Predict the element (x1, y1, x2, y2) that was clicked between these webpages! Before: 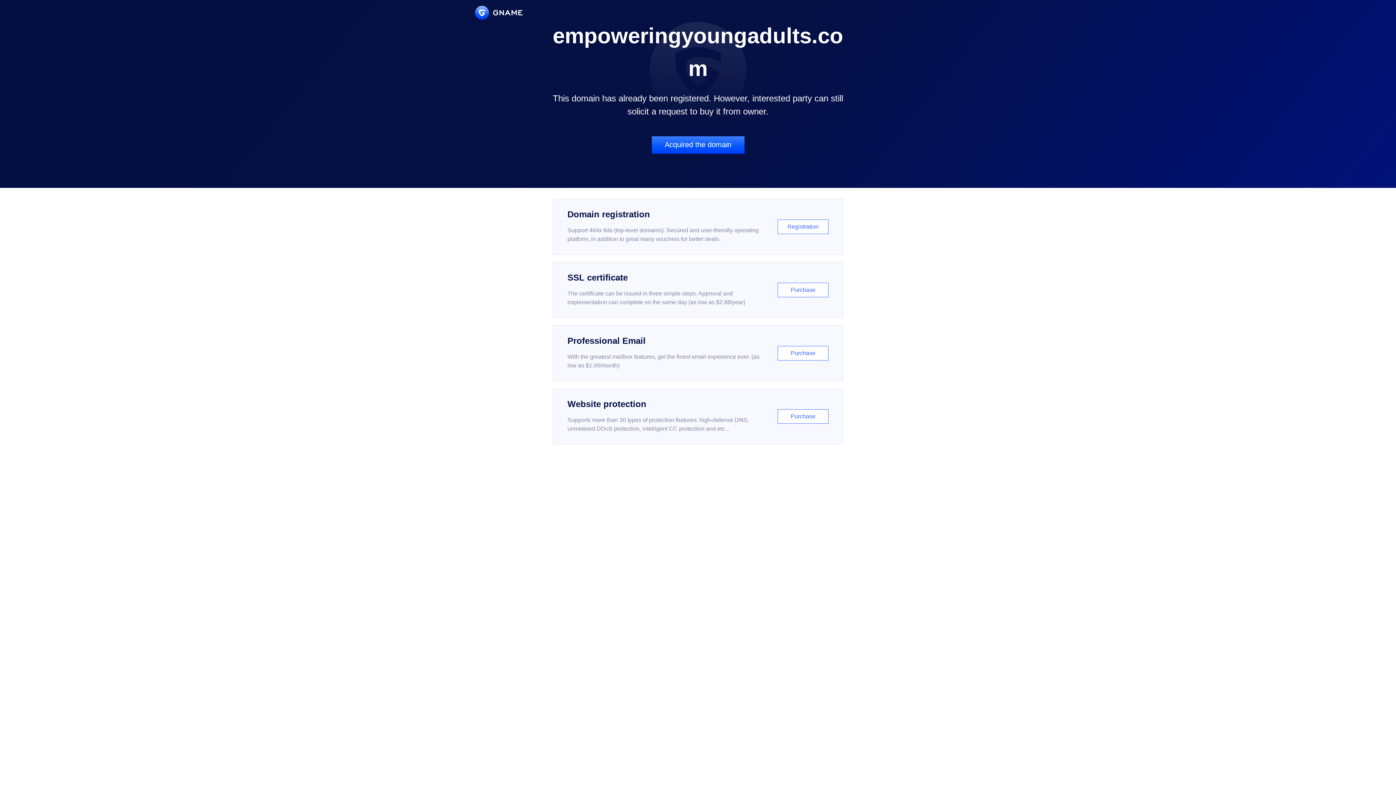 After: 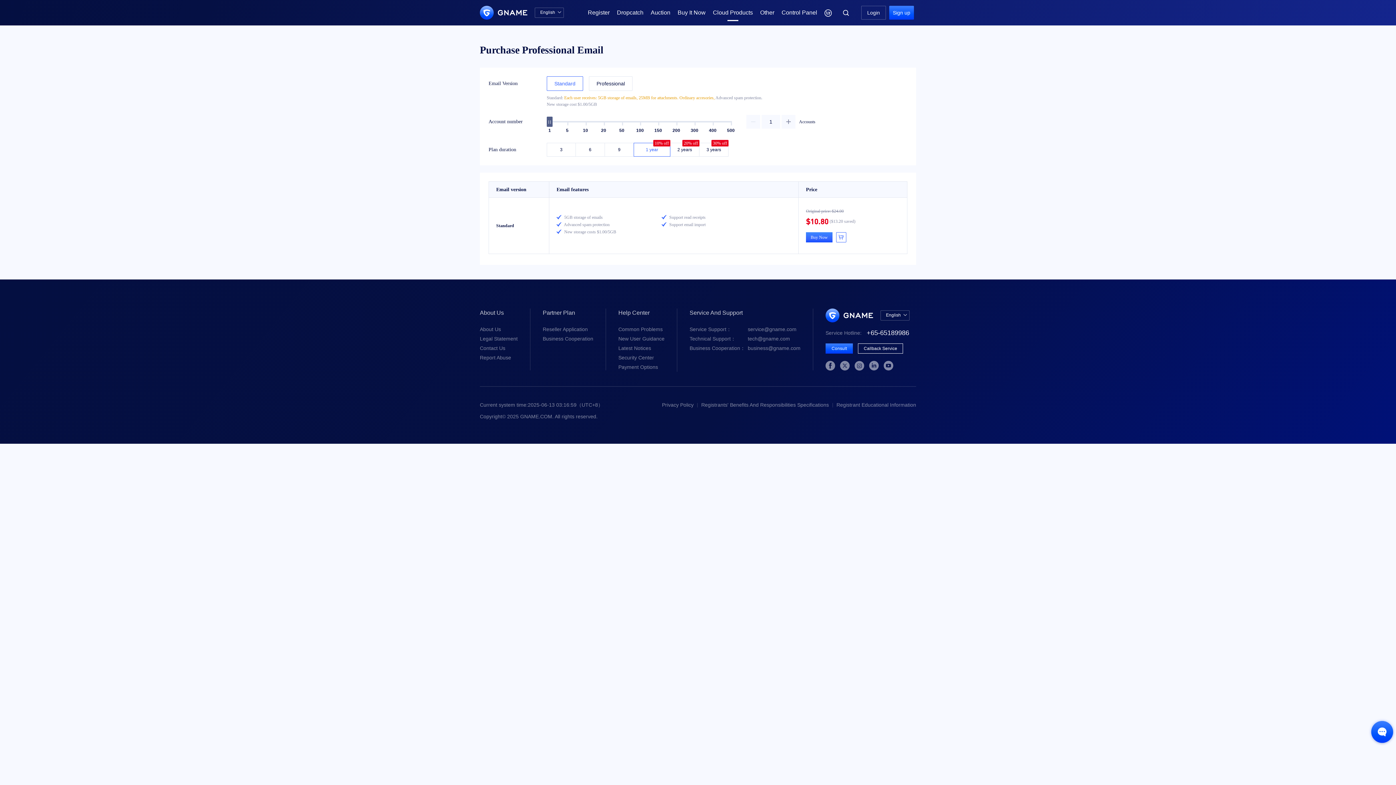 Action: bbox: (552, 325, 843, 381) label: Professional Email

With the greatest mailbox features, get the finest email experience ever. (as low as $1.00/month)

Purchase